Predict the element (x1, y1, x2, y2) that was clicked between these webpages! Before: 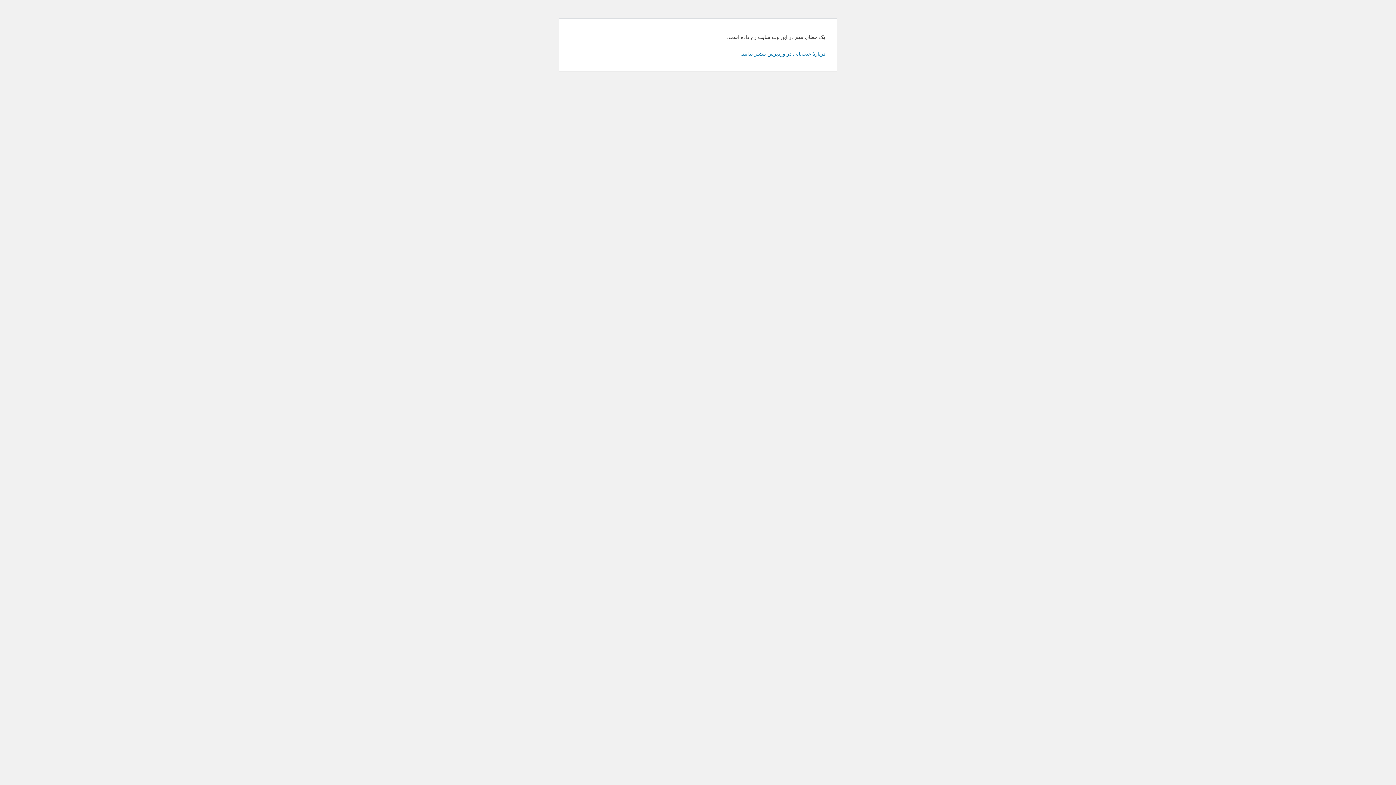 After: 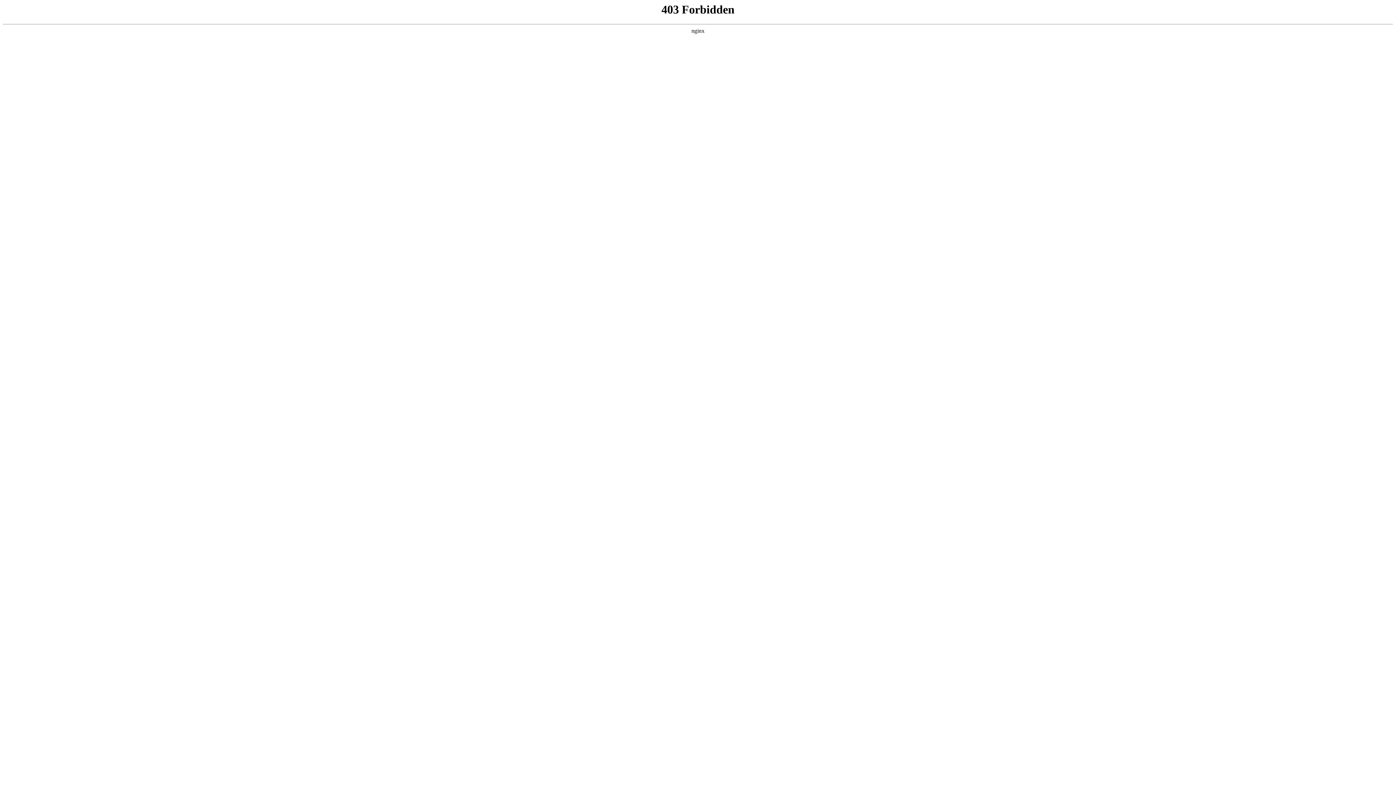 Action: label: دربارهٔ عیب‌یابی در وردپرس بیشتر بدانید. bbox: (740, 50, 825, 56)